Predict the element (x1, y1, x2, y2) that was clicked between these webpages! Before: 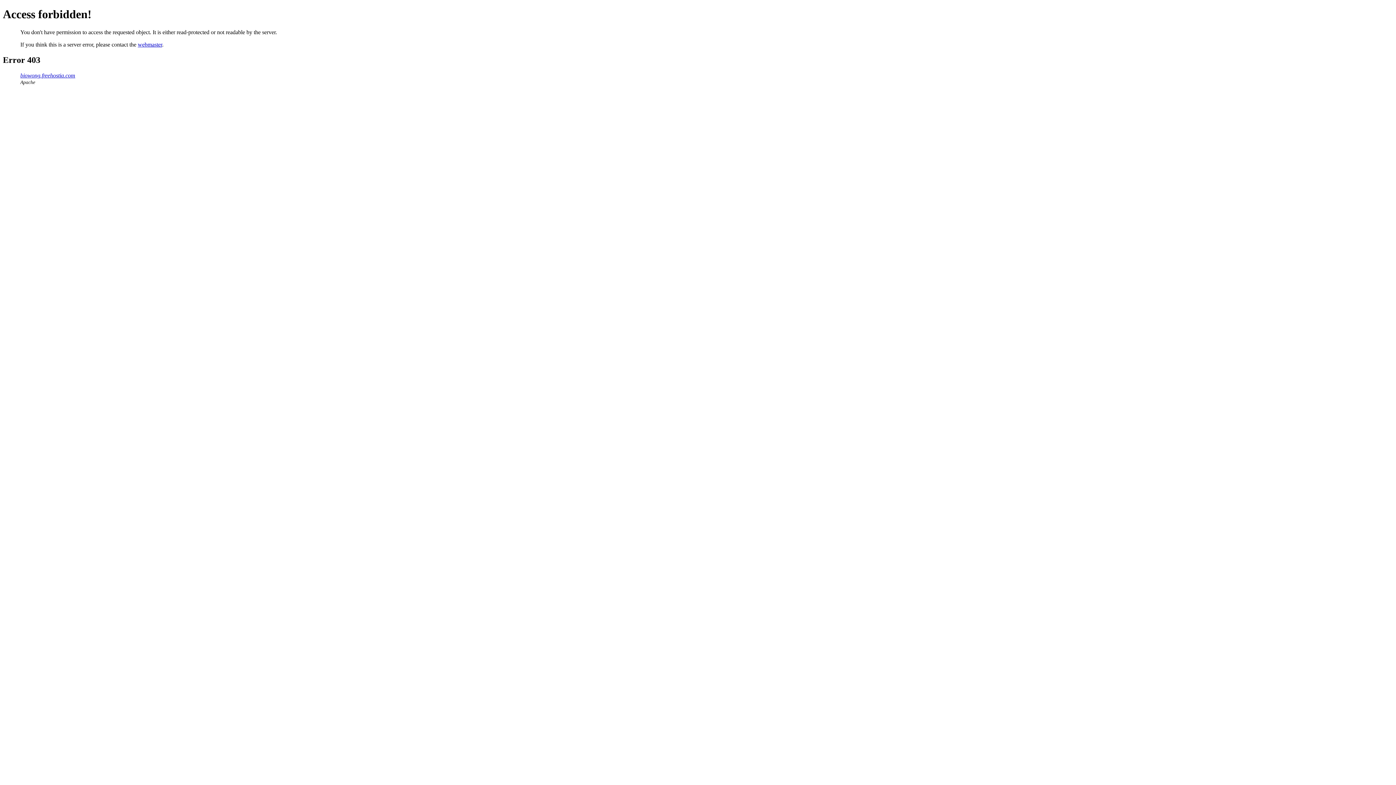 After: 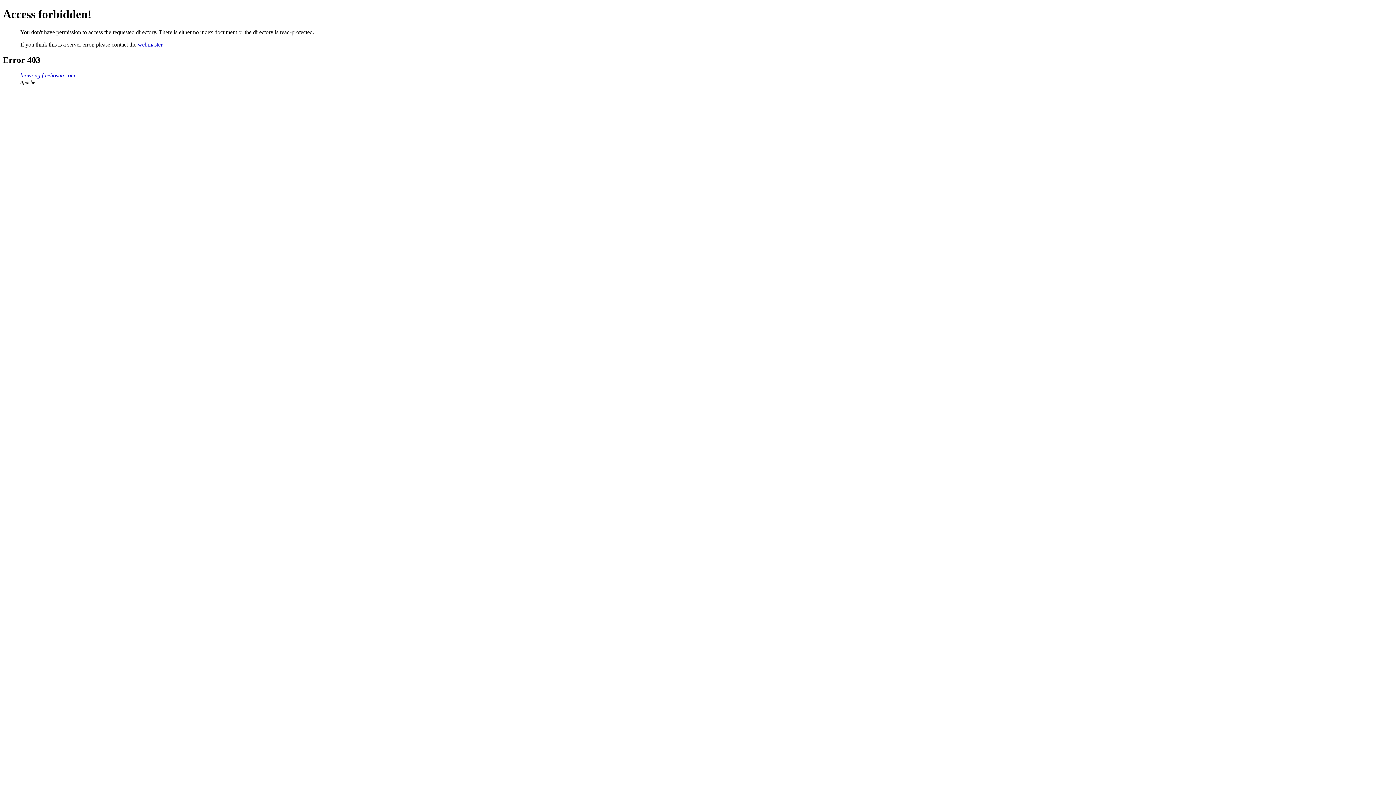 Action: bbox: (20, 72, 75, 78) label: biowong.freehostia.com